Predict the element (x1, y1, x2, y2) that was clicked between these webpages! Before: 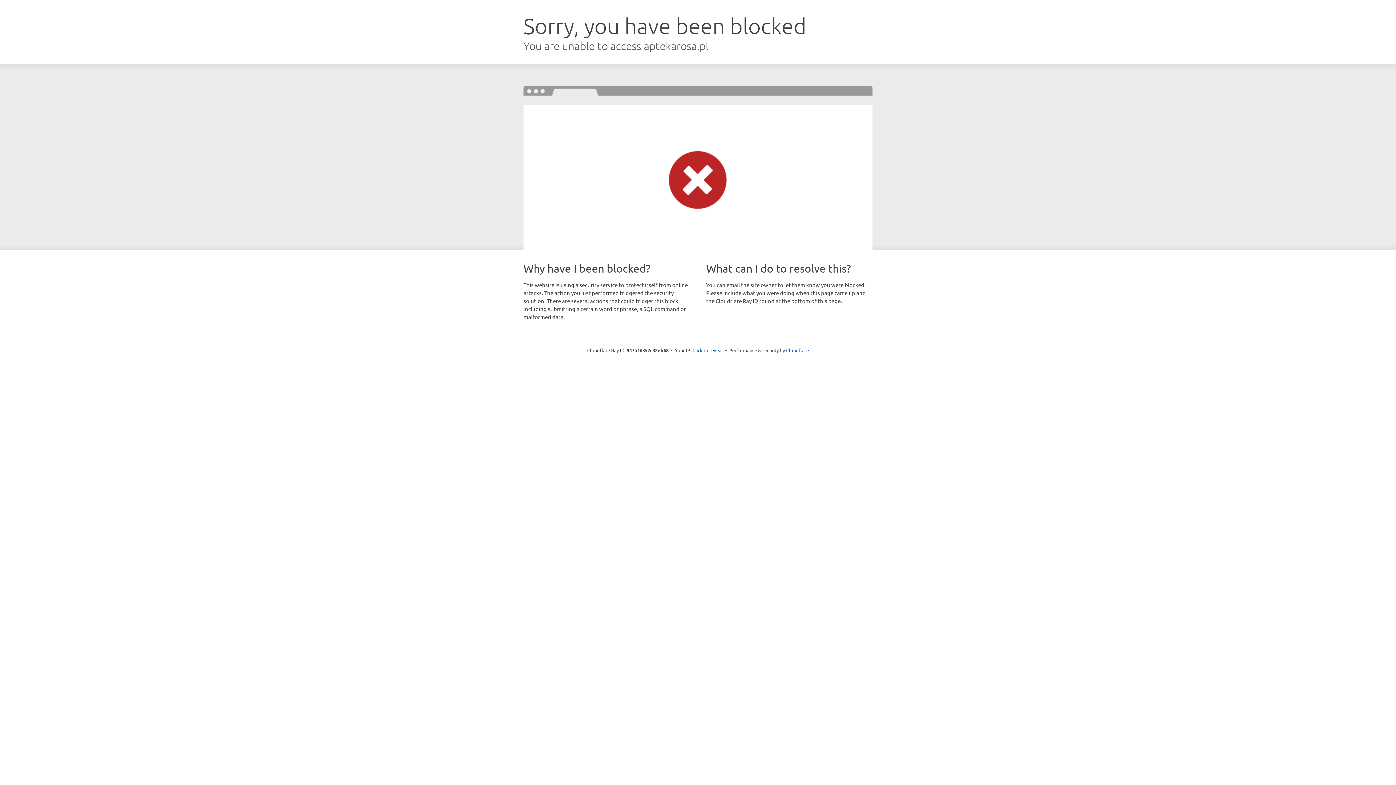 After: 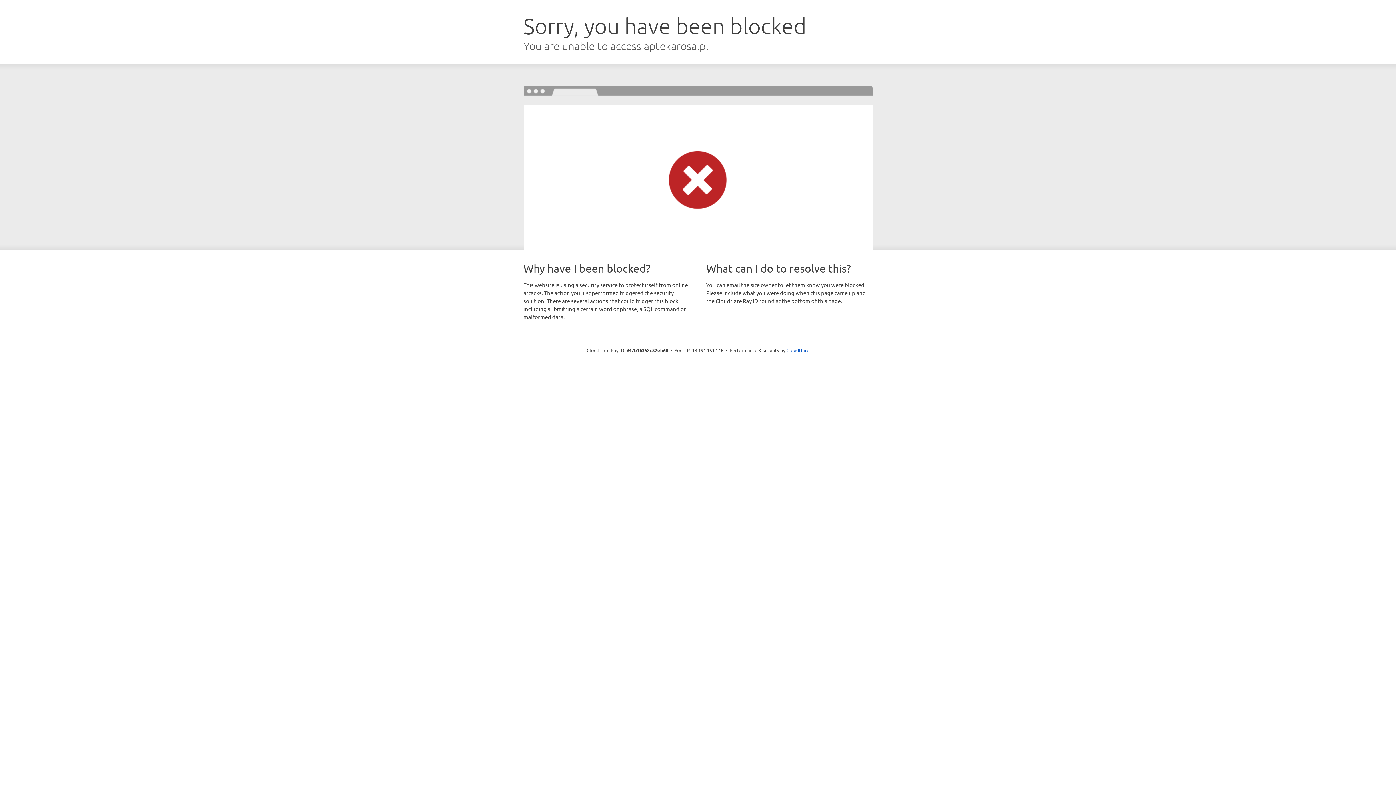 Action: bbox: (692, 346, 723, 353) label: Click to reveal